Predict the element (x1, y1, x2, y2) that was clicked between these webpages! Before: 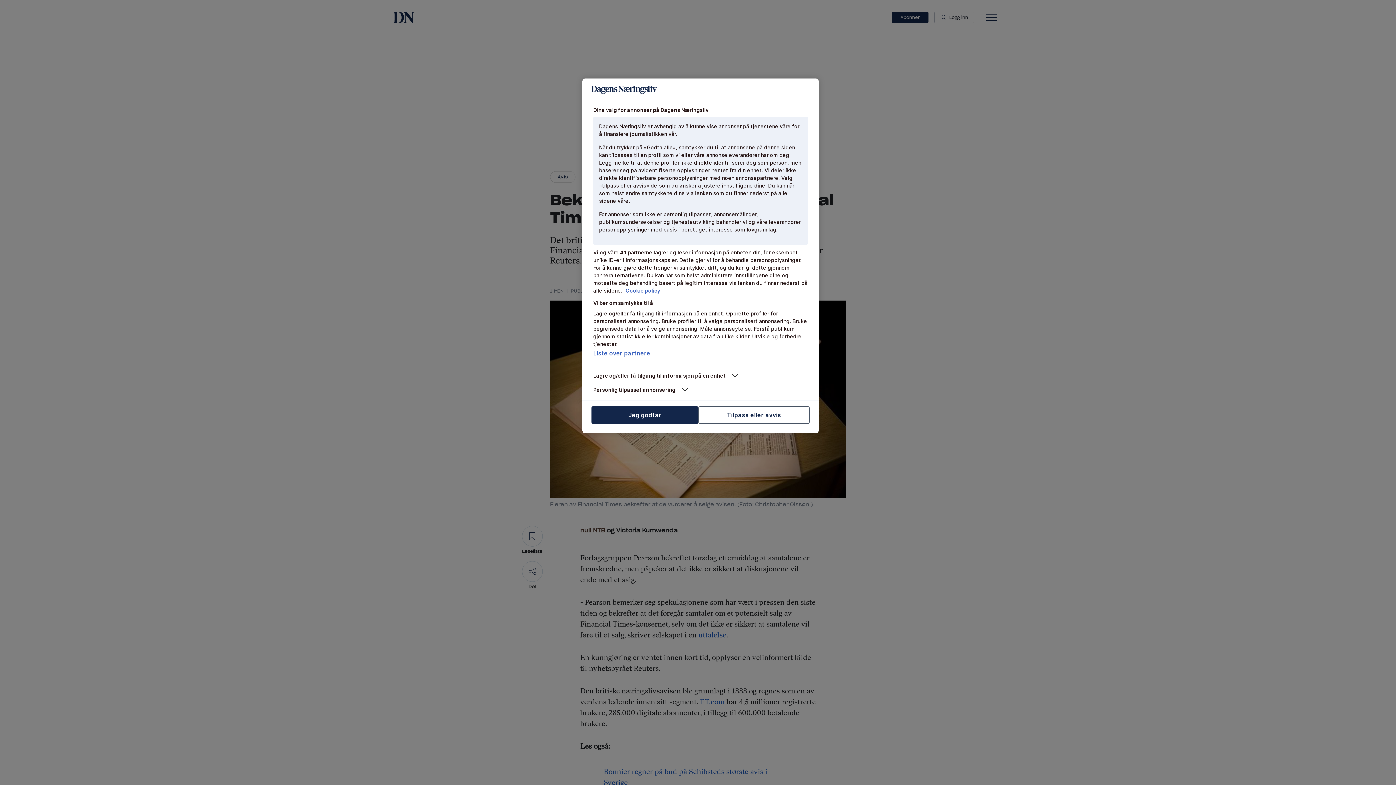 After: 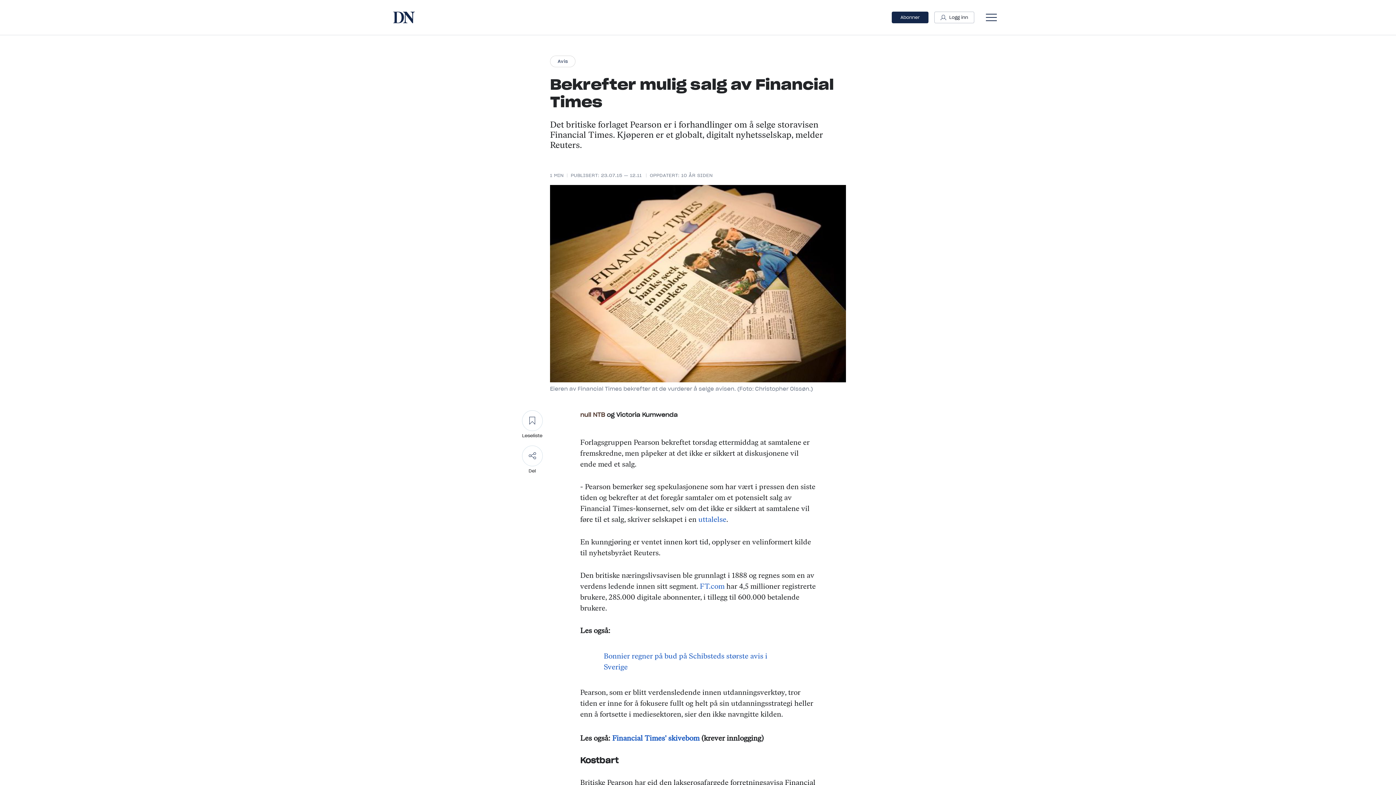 Action: bbox: (591, 406, 698, 424) label: Jeg godtar